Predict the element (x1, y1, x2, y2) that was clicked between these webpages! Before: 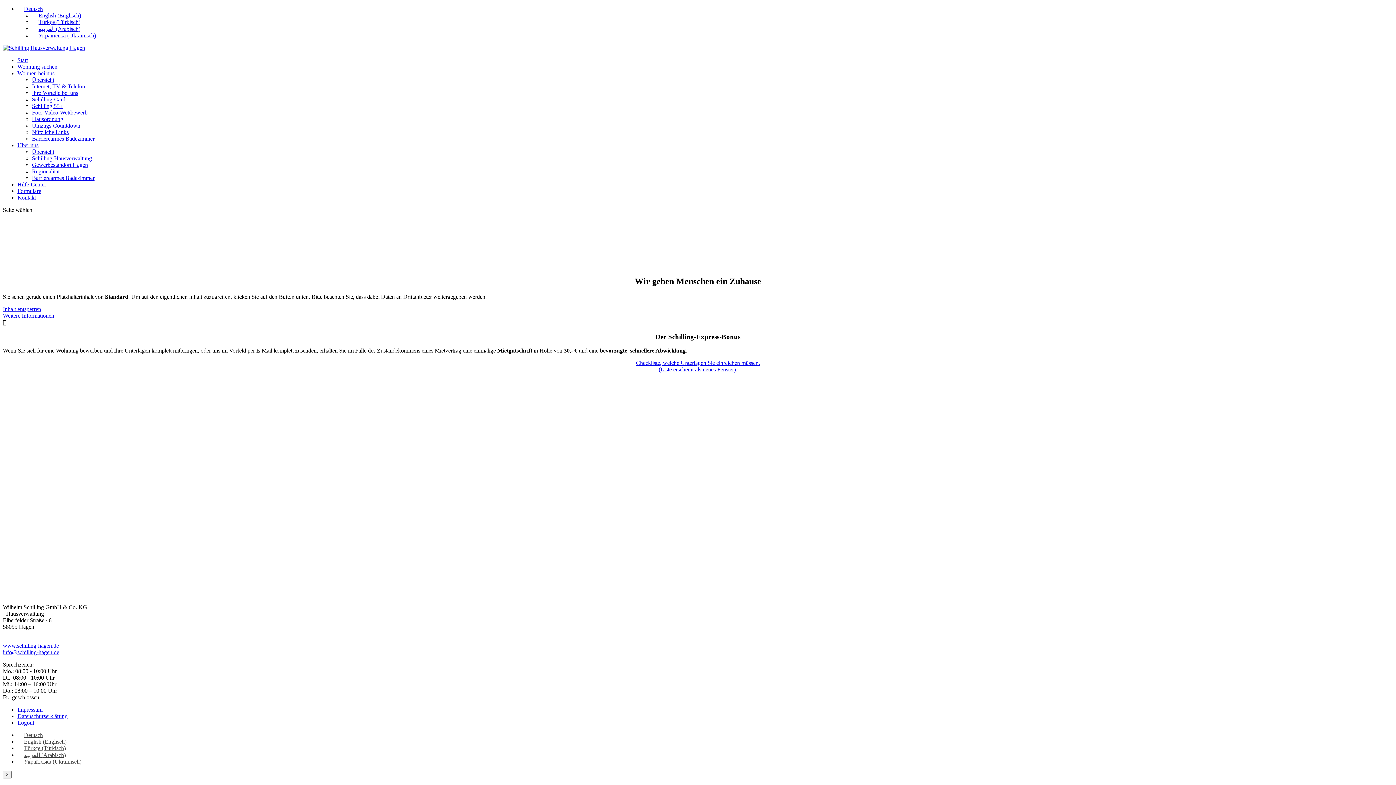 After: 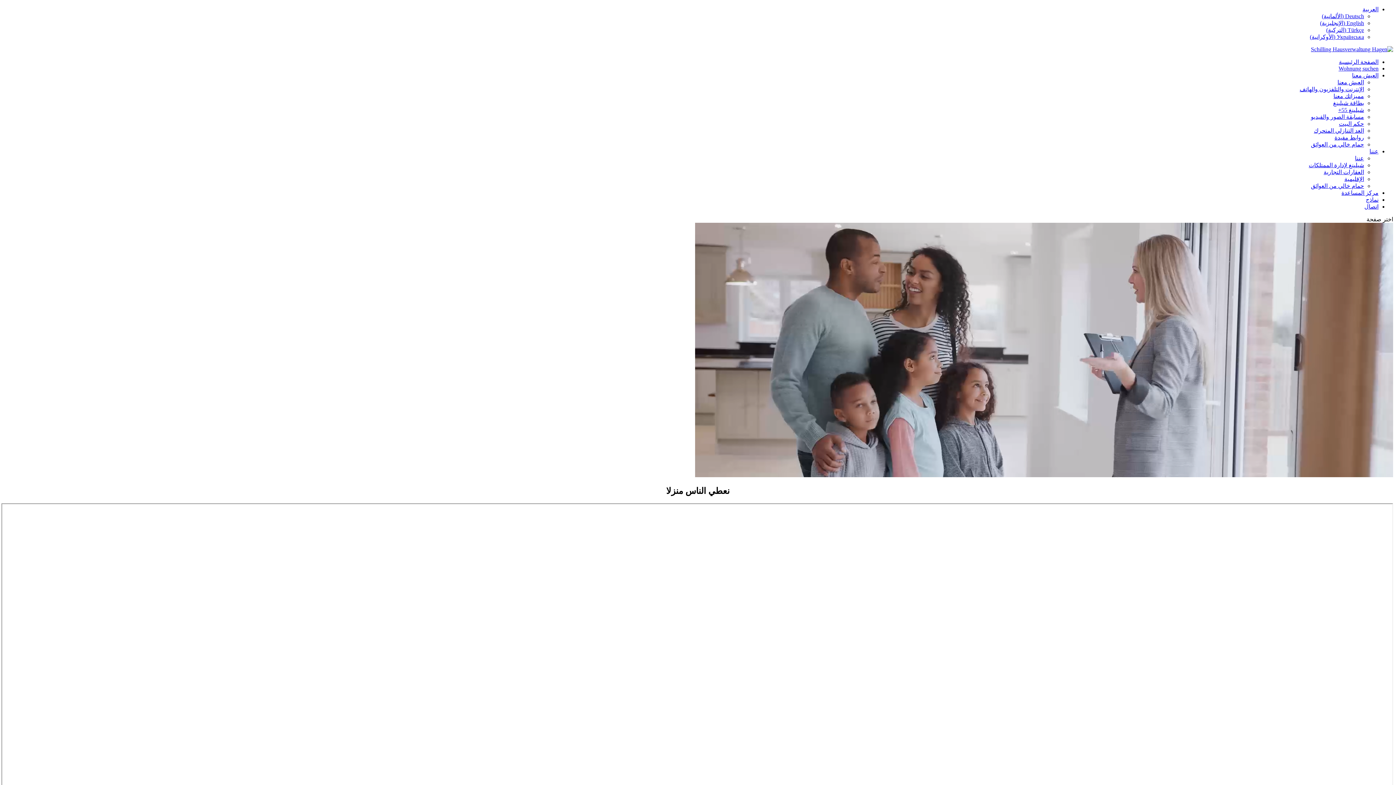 Action: label: العربية (Arabisch) bbox: (32, 25, 80, 32)